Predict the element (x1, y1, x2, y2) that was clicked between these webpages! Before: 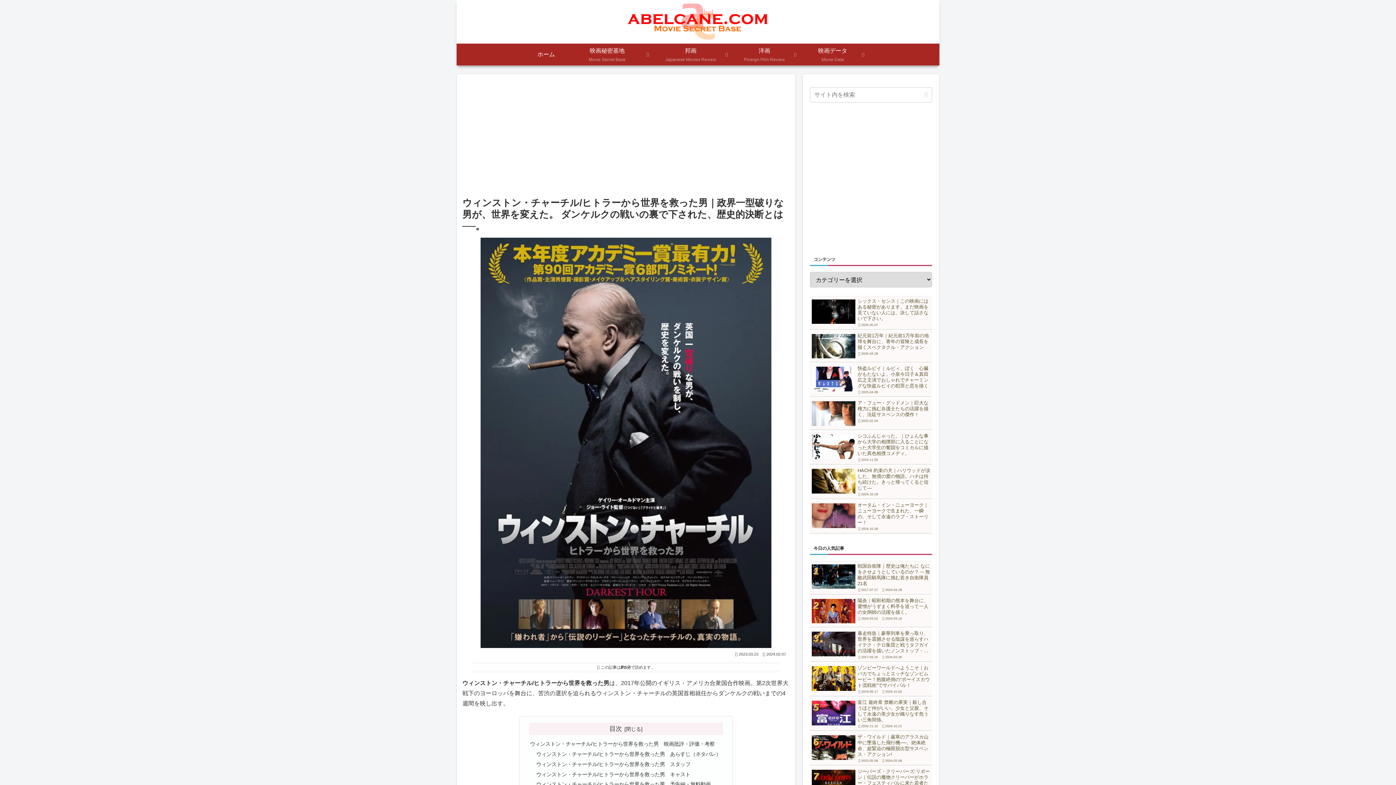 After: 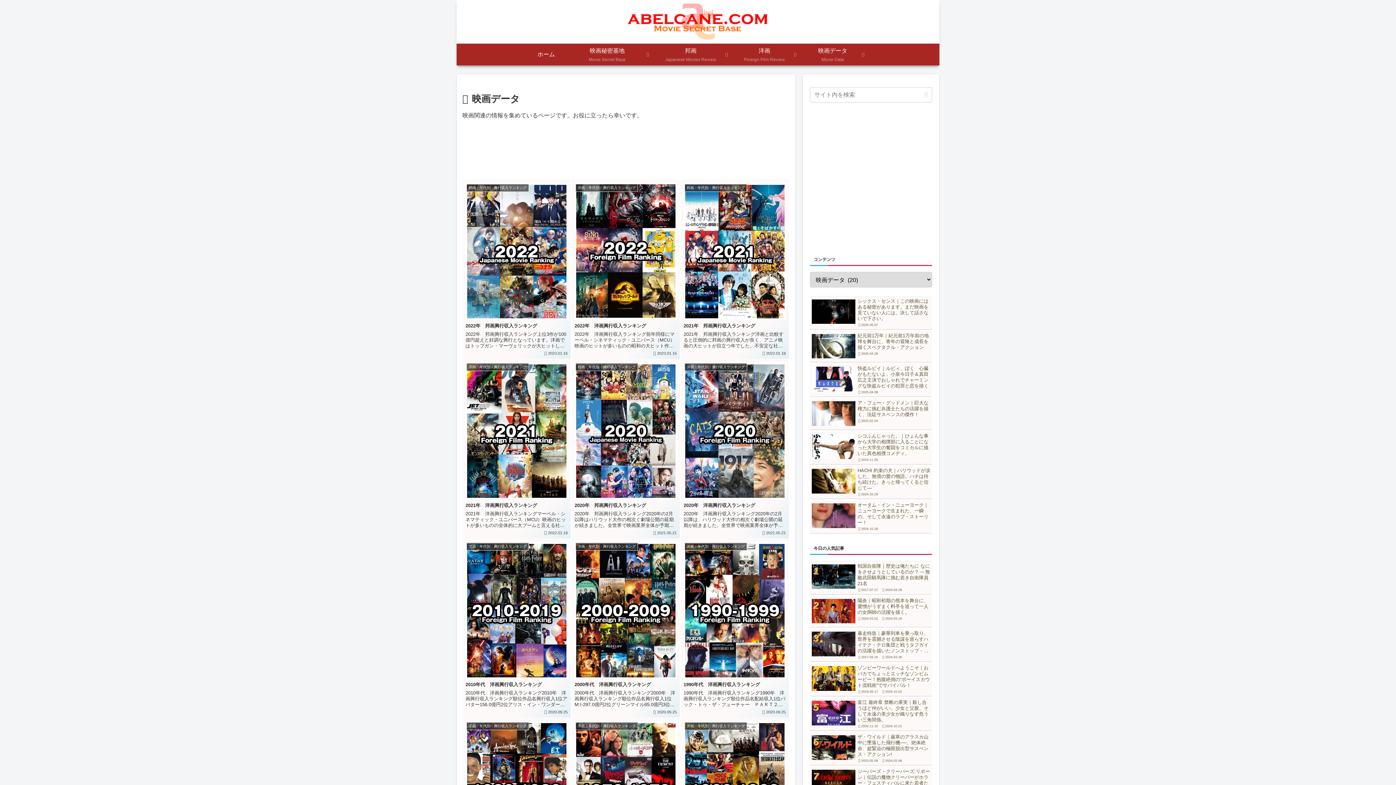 Action: bbox: (798, 43, 866, 65) label: 映画データ
Movie Data